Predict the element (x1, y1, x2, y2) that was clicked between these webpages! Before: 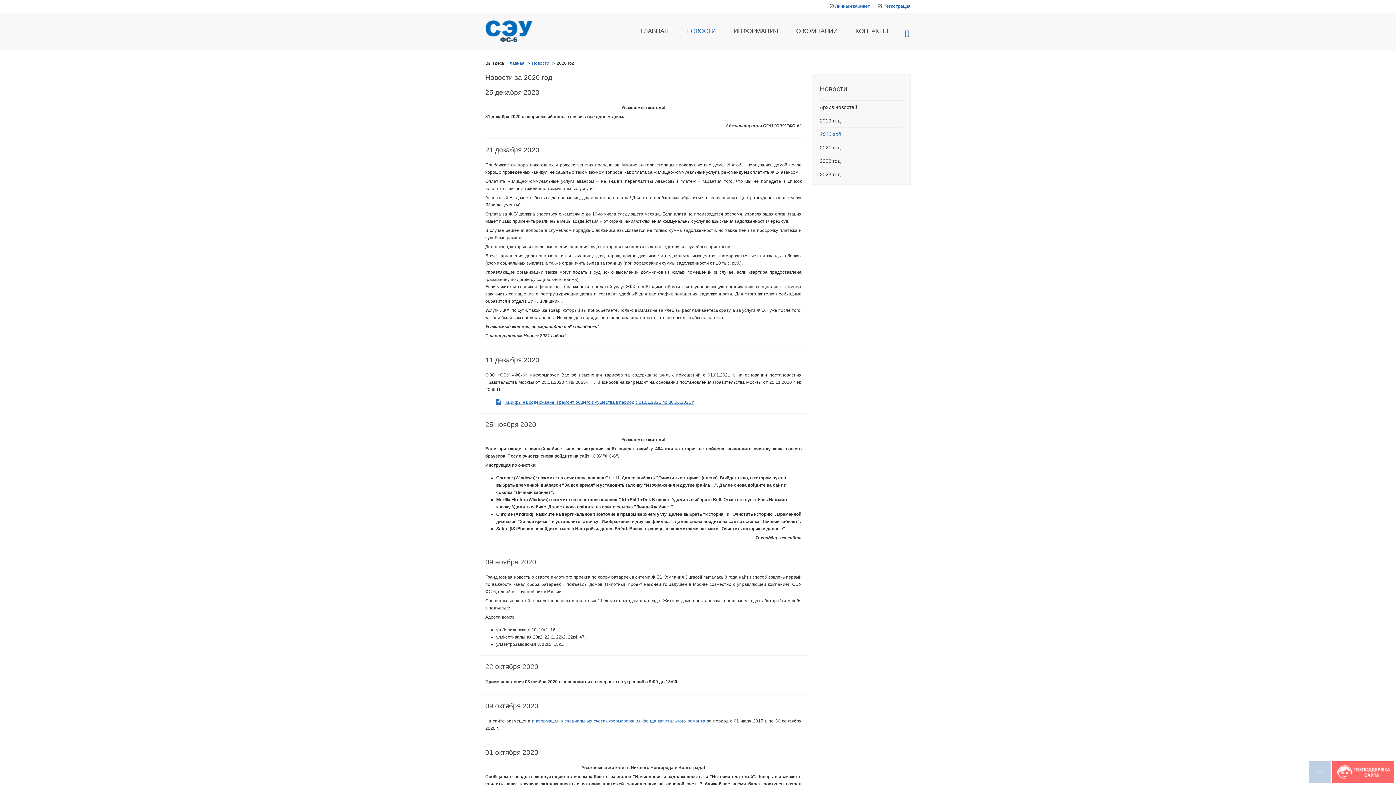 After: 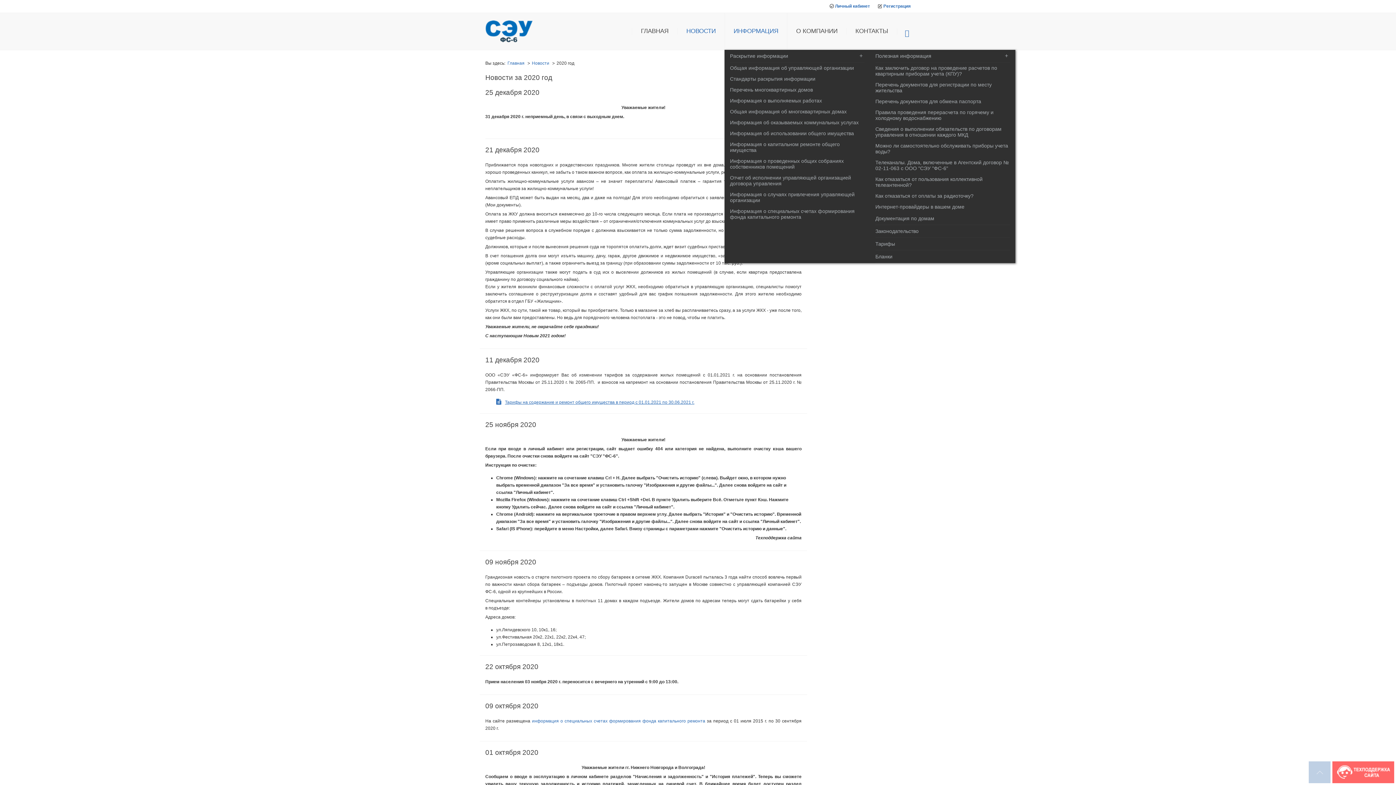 Action: bbox: (724, 13, 787, 49) label: ИНФОРМАЦИЯ